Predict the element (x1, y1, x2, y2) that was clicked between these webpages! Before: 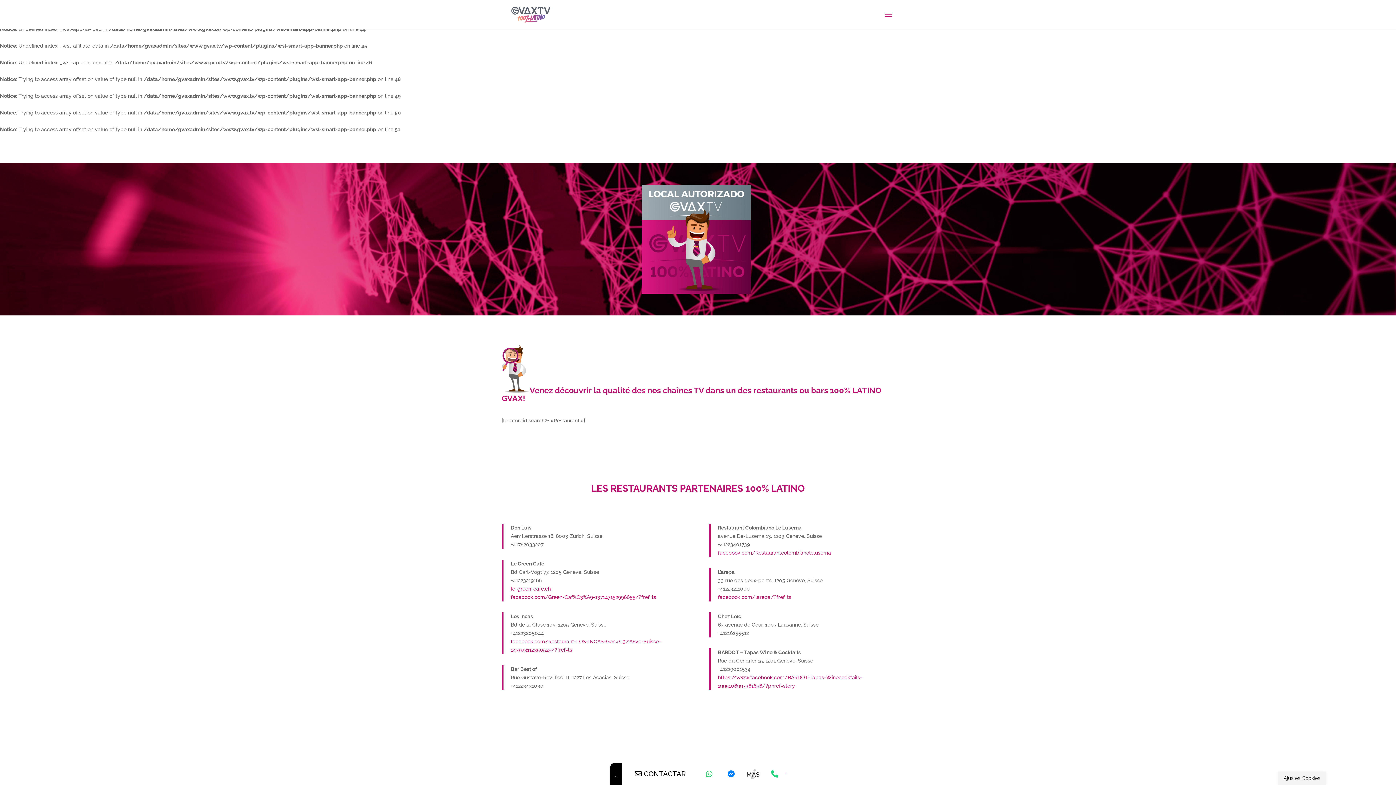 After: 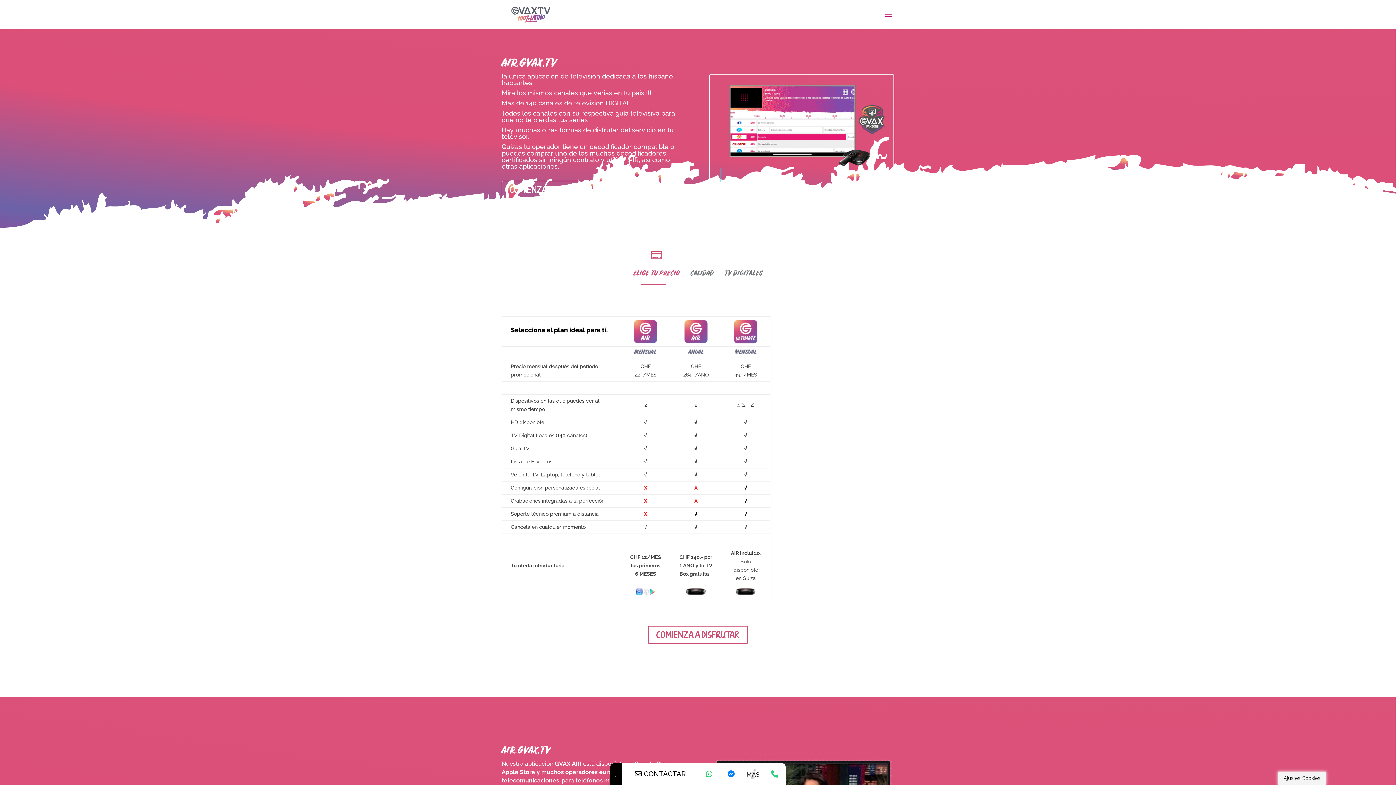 Action: bbox: (503, 11, 558, 16)